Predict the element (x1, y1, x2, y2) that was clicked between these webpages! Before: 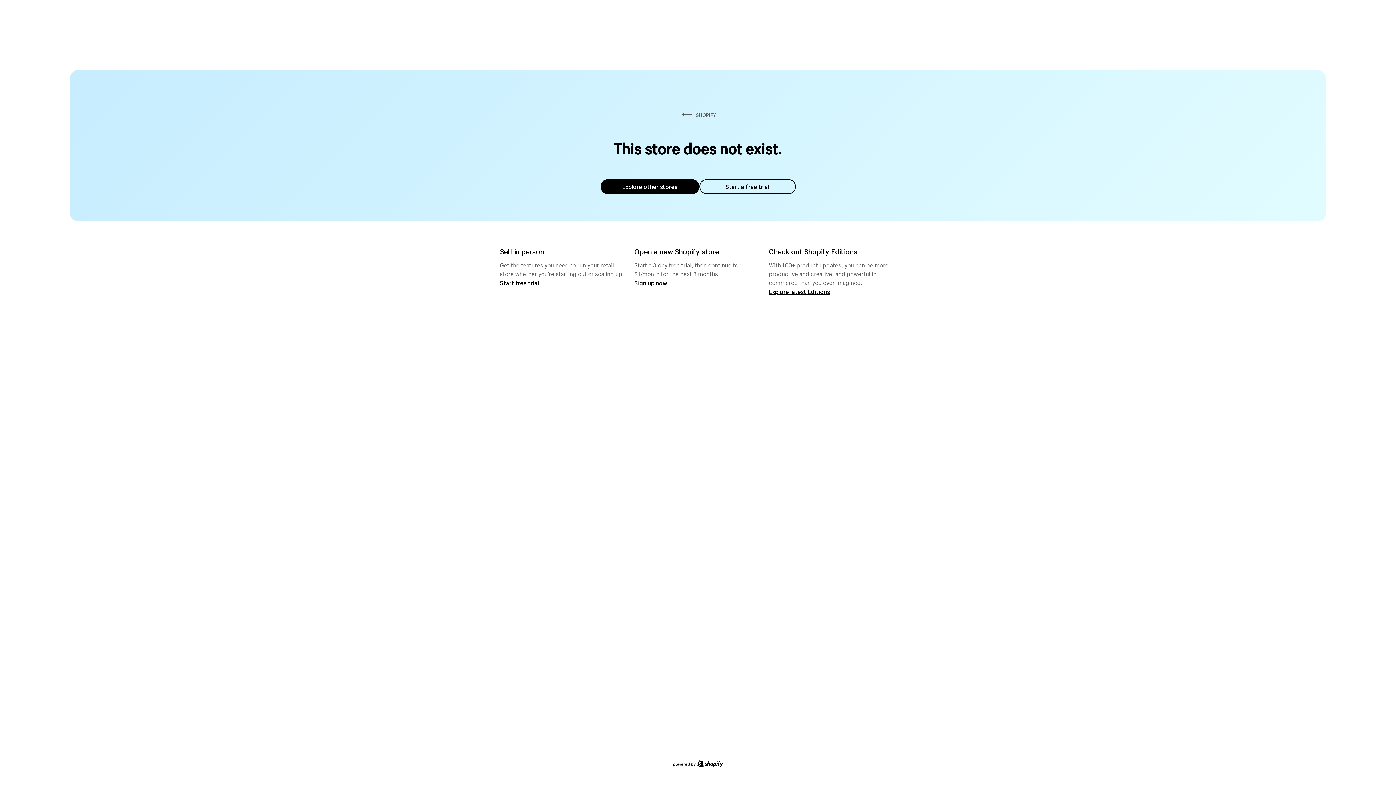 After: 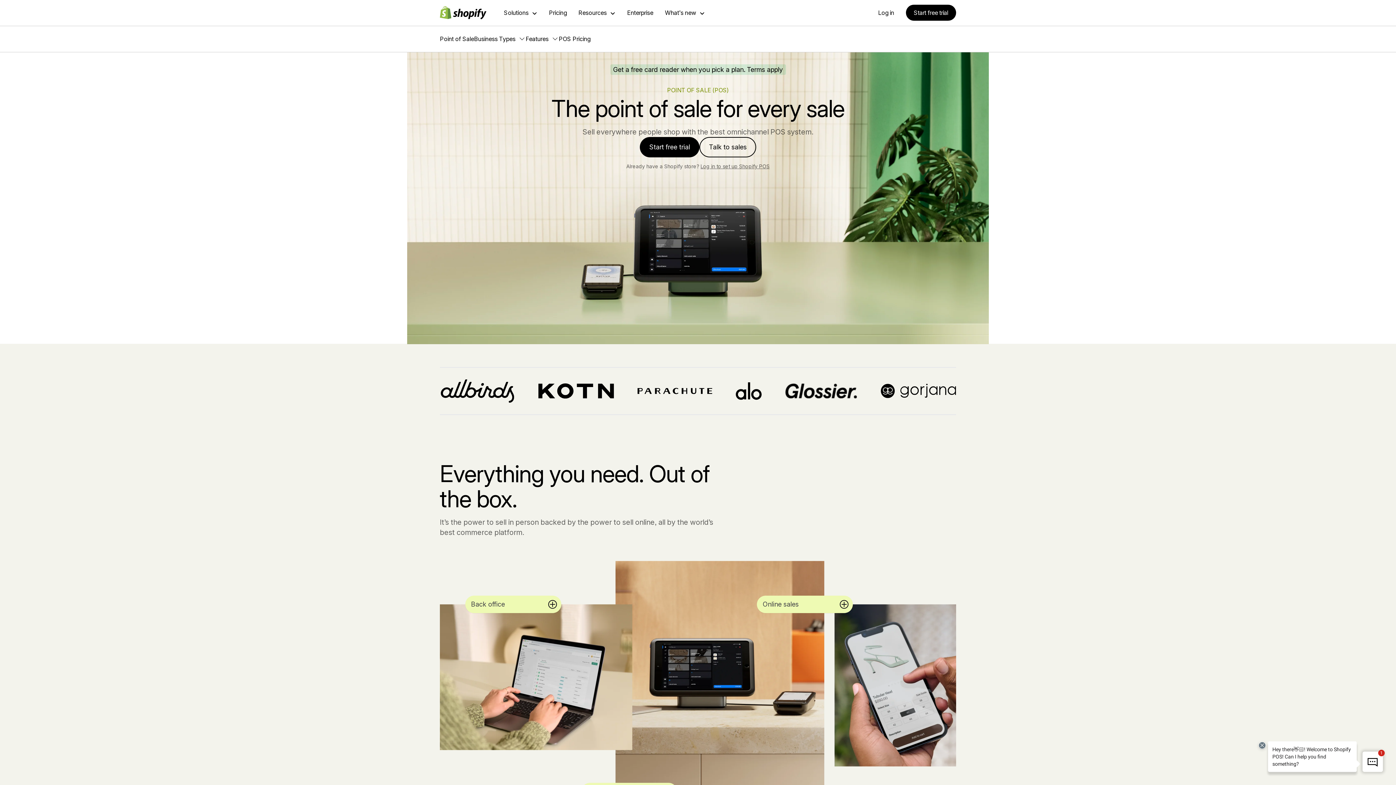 Action: bbox: (500, 279, 539, 286) label: Start free trial